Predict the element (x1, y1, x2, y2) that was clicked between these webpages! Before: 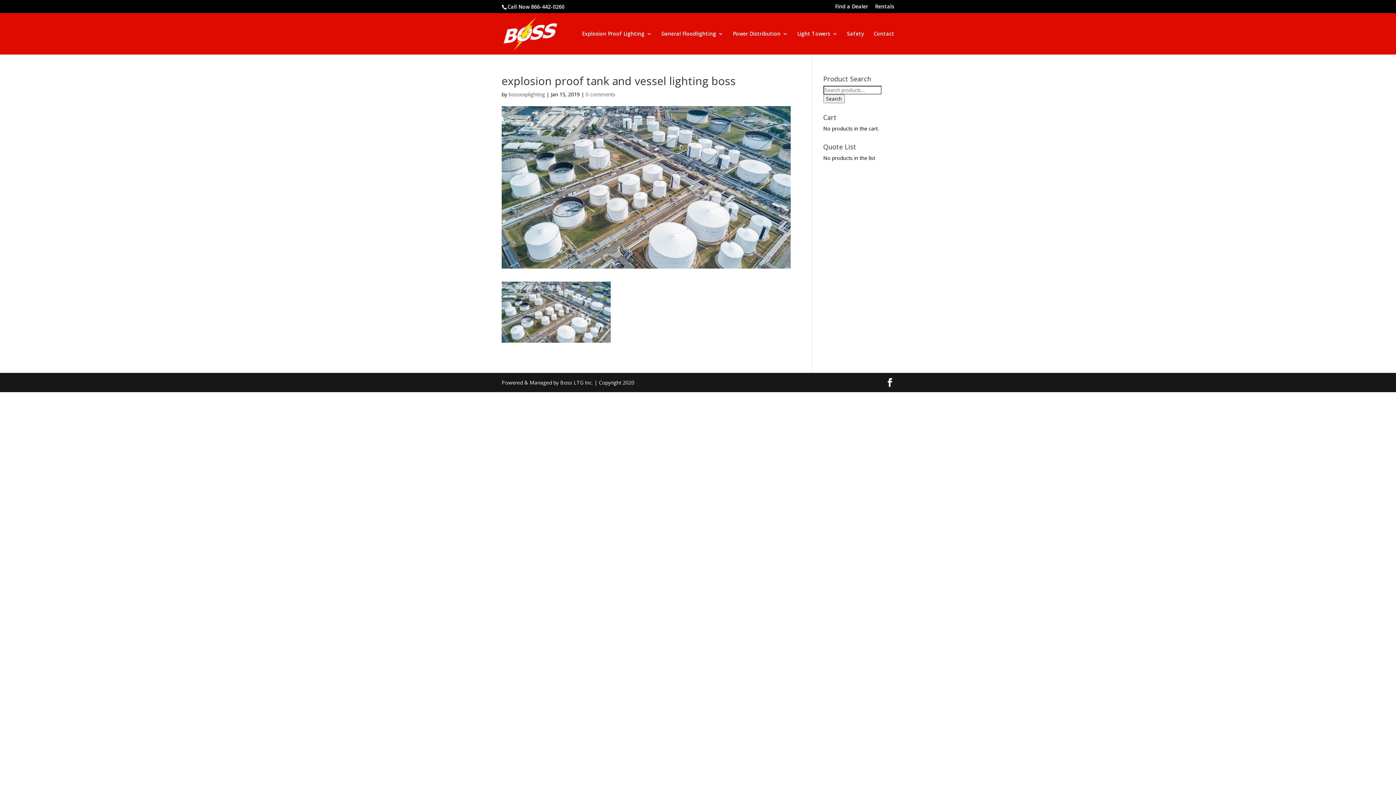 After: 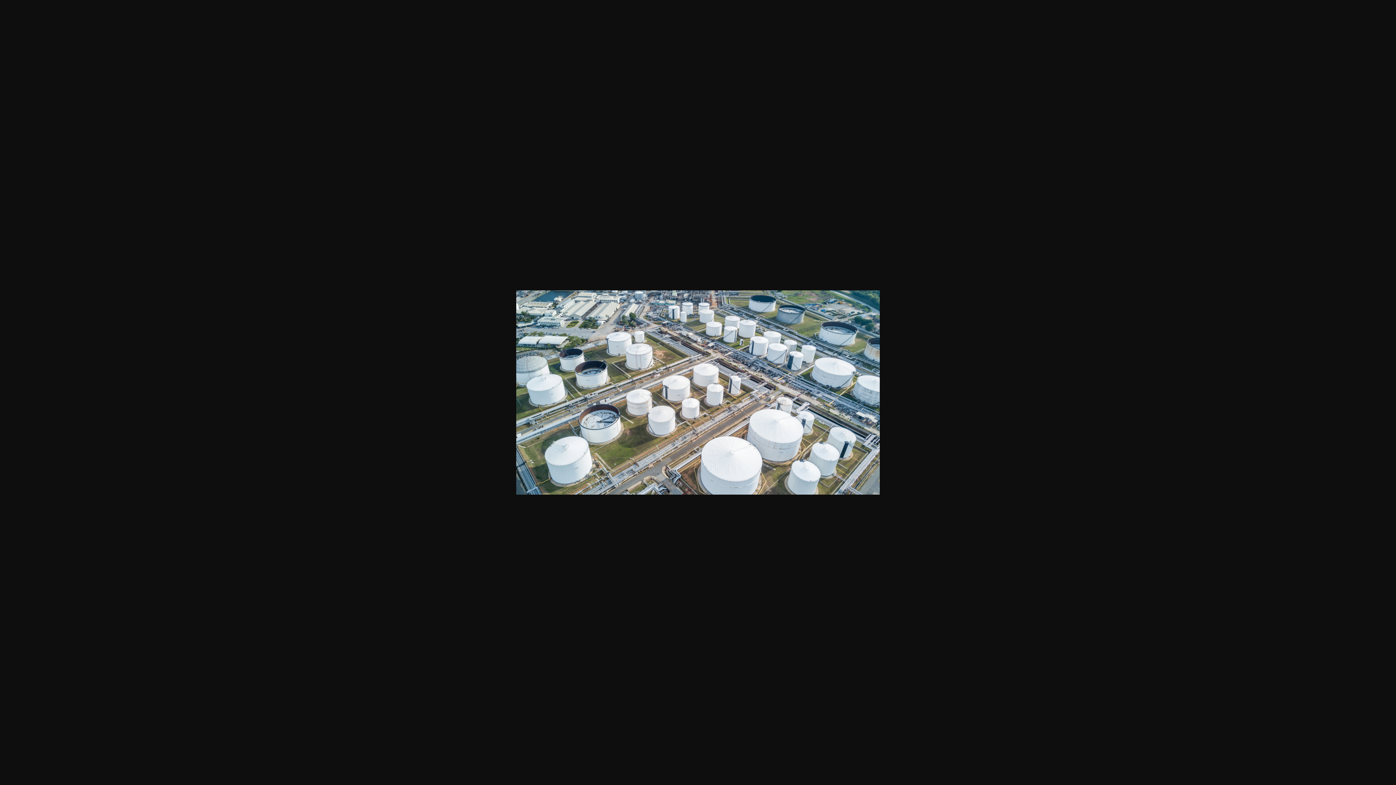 Action: bbox: (501, 335, 610, 342)